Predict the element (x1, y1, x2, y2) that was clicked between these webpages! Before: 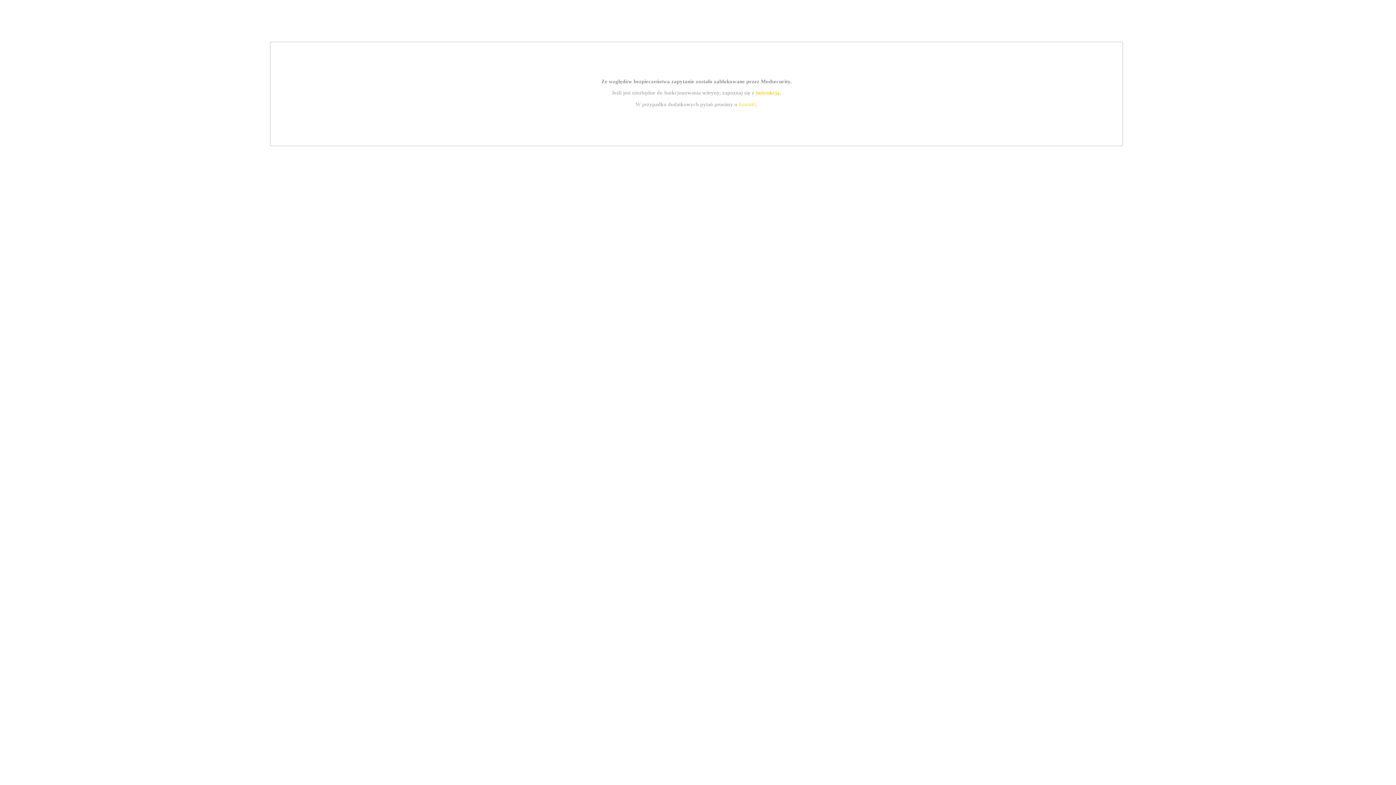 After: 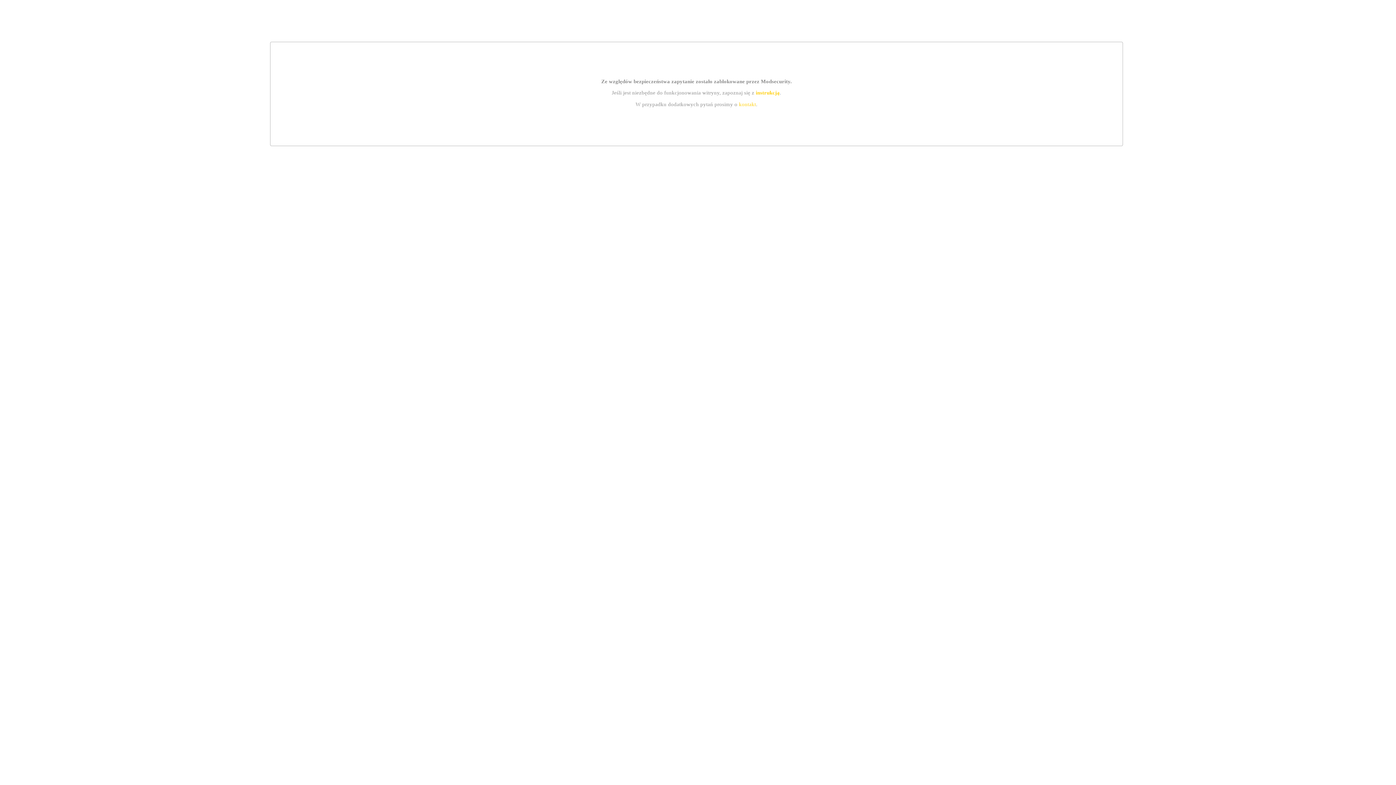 Action: label: instrukcją bbox: (755, 89, 779, 95)